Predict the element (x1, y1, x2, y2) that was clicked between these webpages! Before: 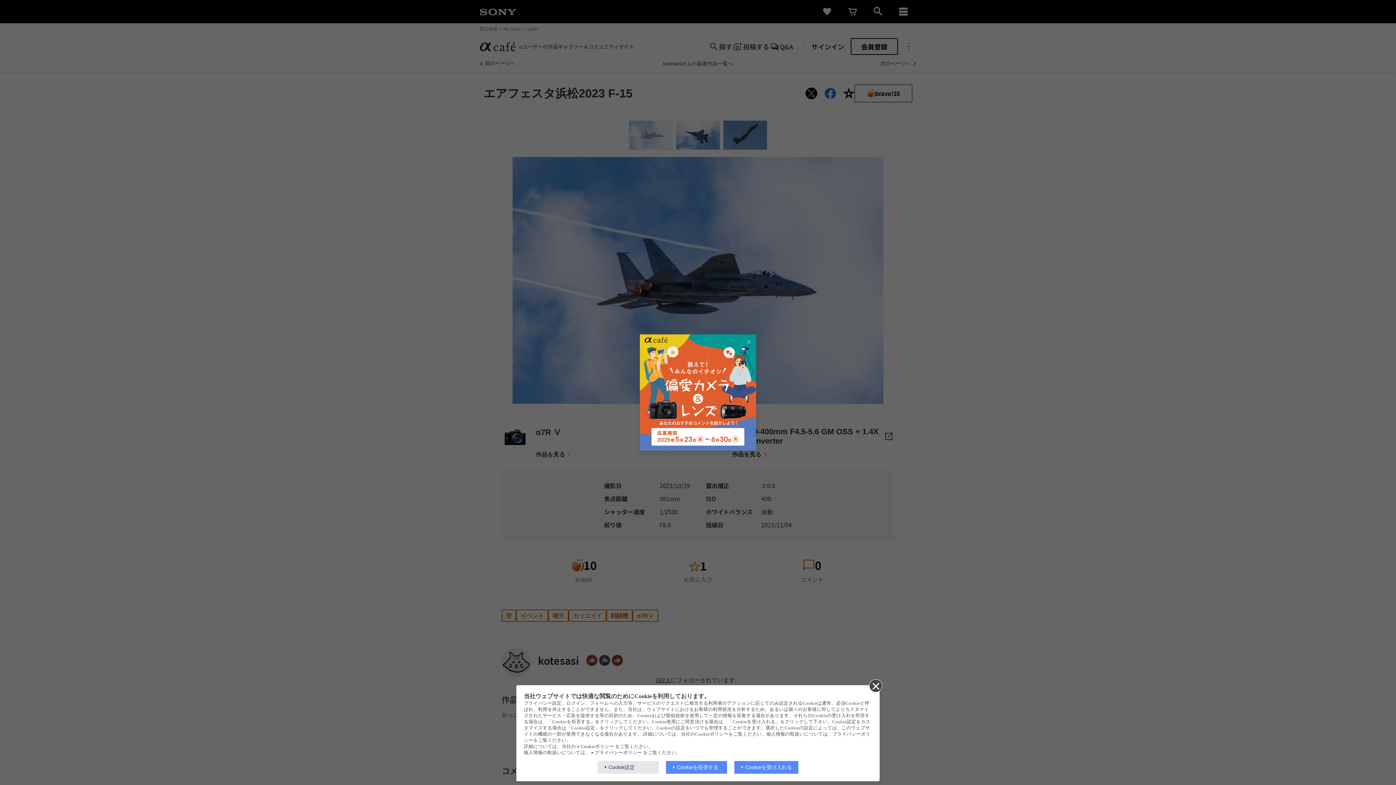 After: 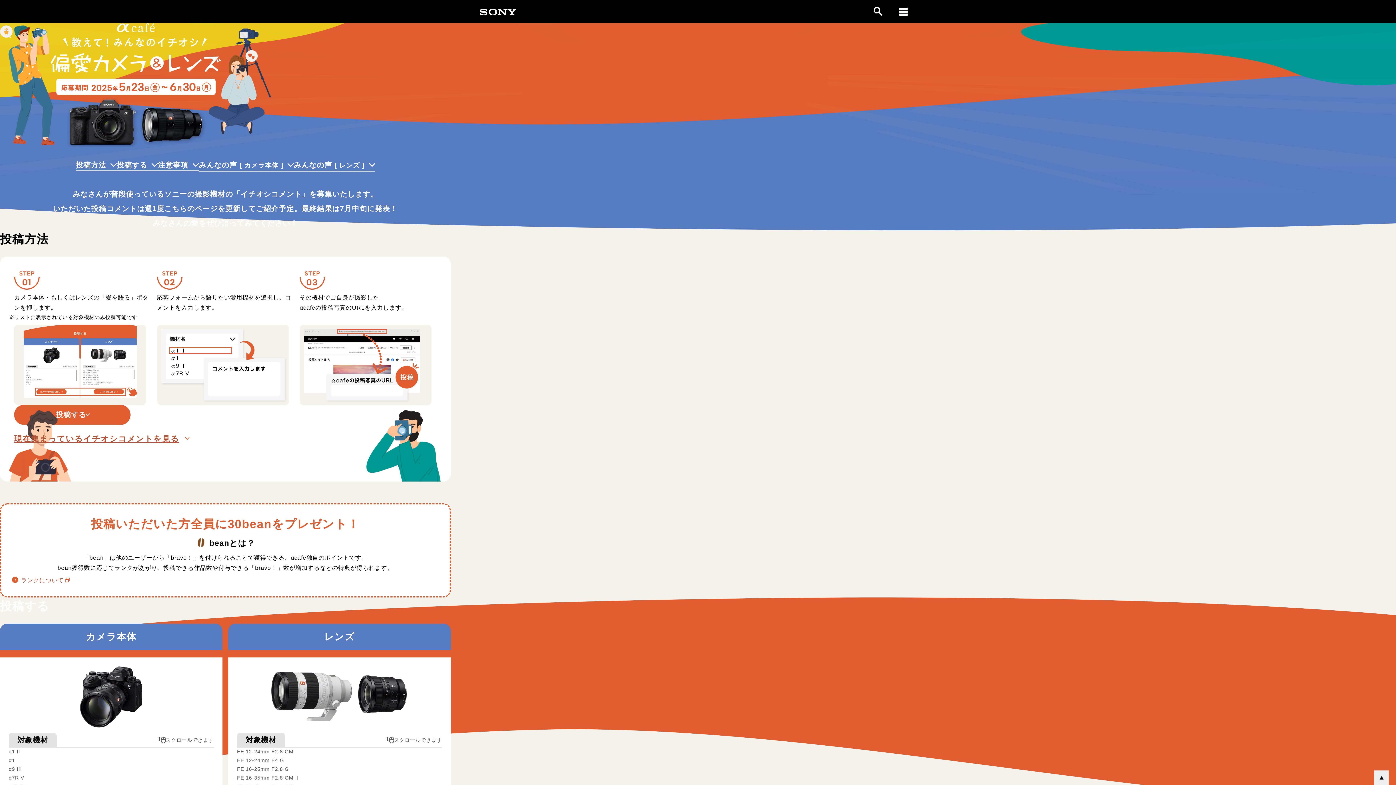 Action: bbox: (640, 334, 756, 450)